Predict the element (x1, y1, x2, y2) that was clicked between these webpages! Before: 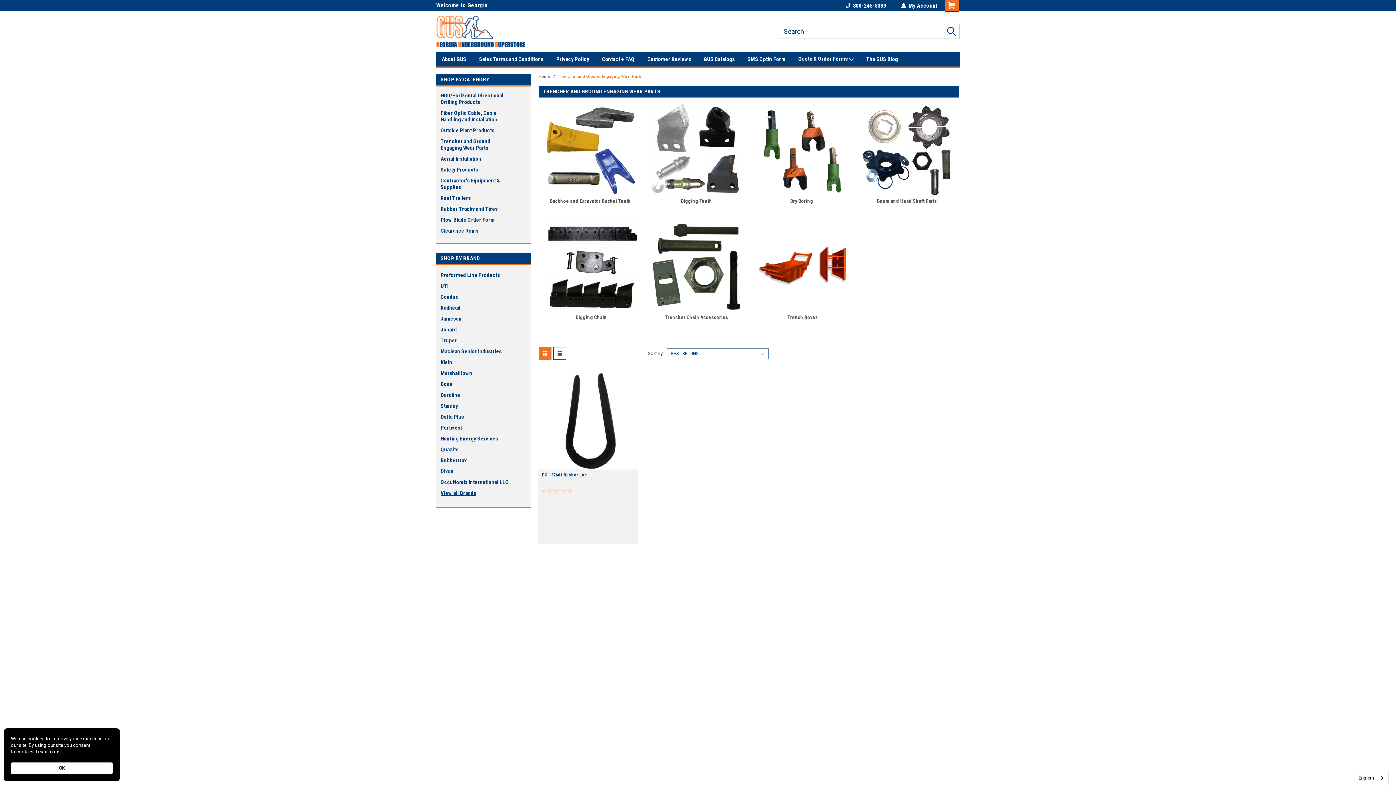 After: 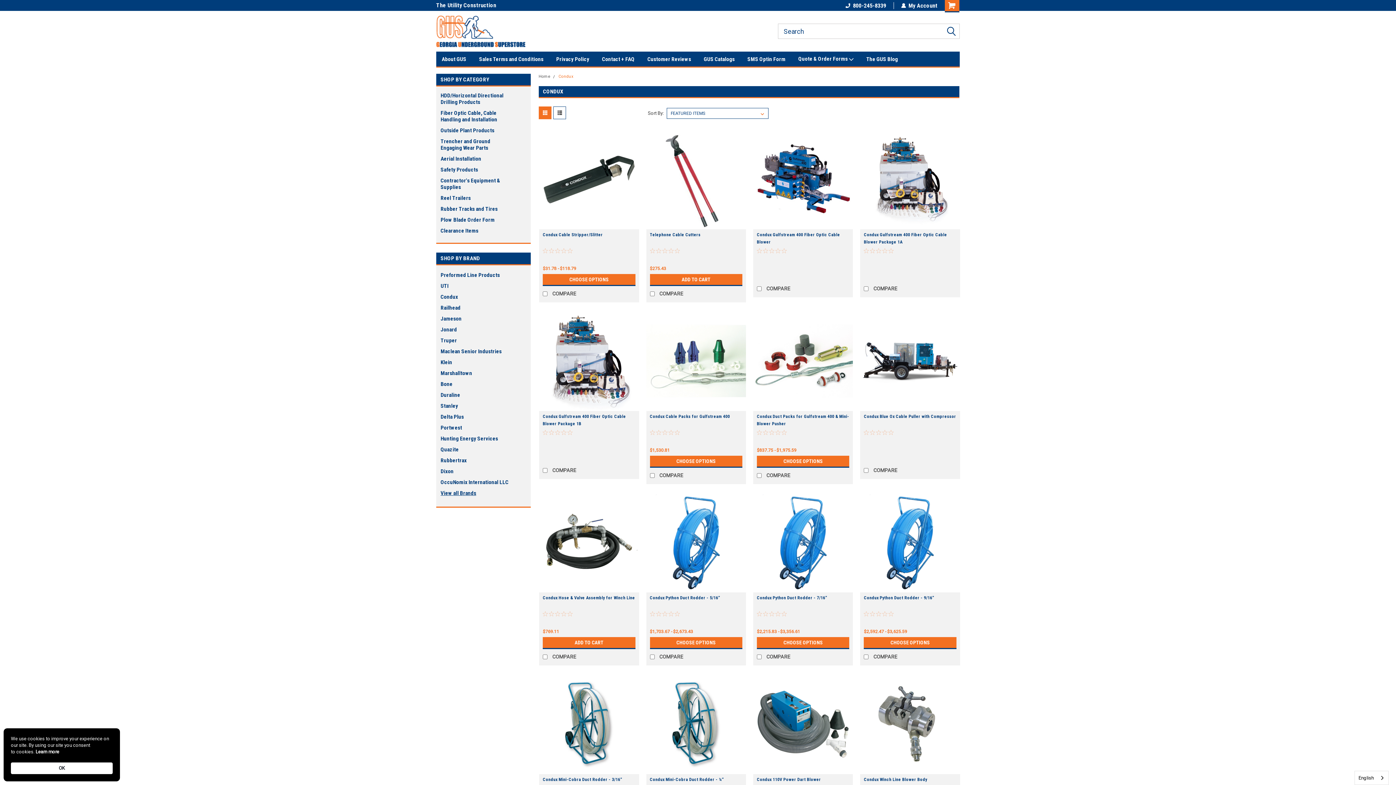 Action: label: Condux bbox: (436, 291, 532, 302)